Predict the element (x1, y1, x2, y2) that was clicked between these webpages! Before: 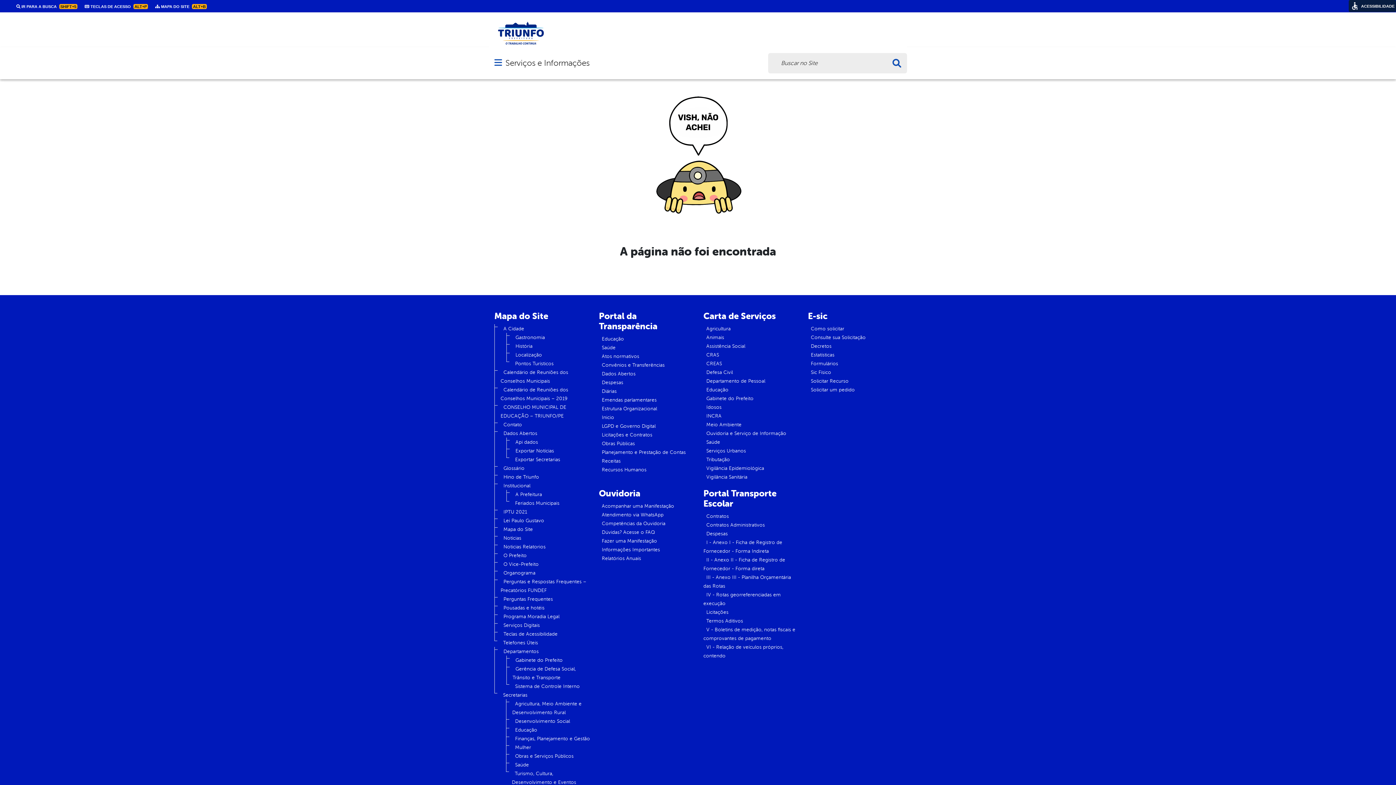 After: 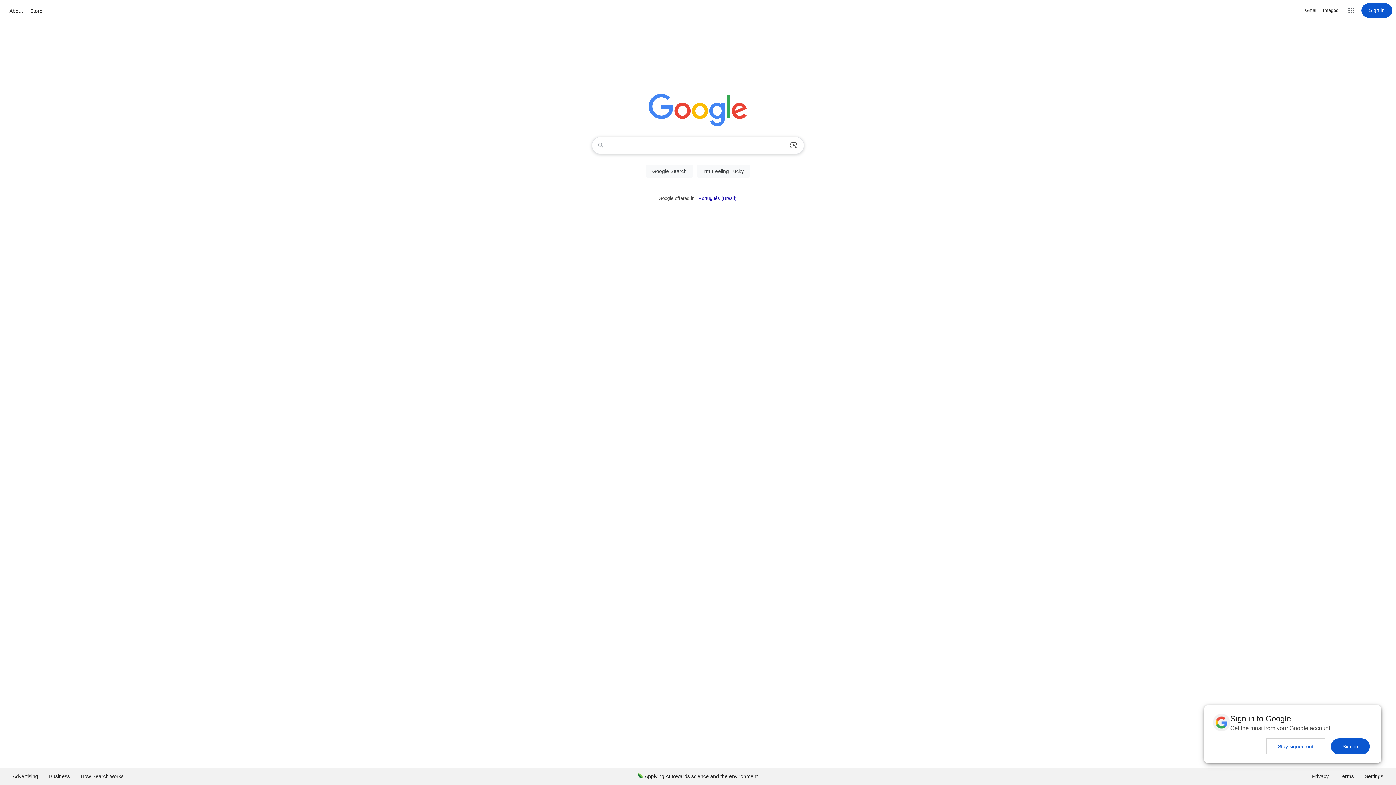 Action: label: Como solicitar bbox: (808, 323, 847, 334)